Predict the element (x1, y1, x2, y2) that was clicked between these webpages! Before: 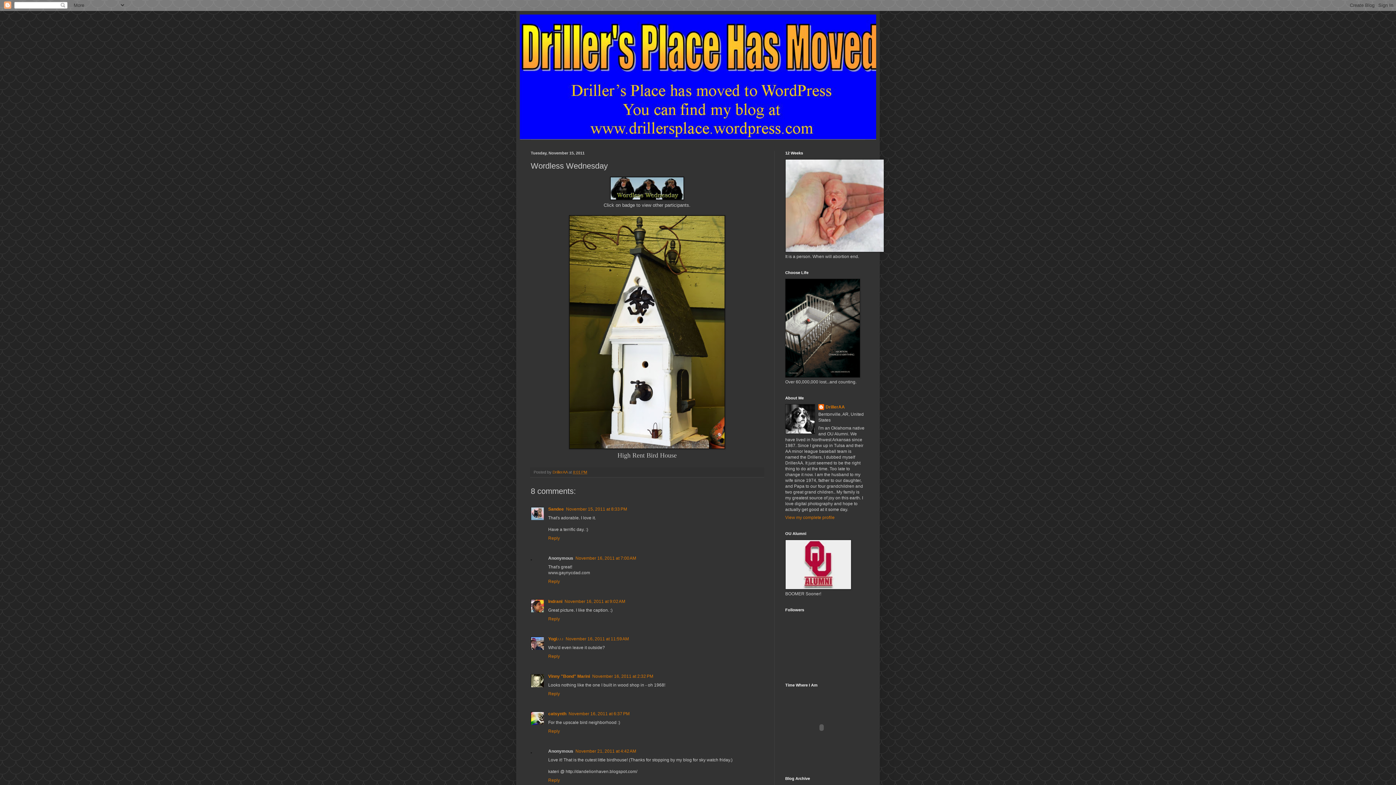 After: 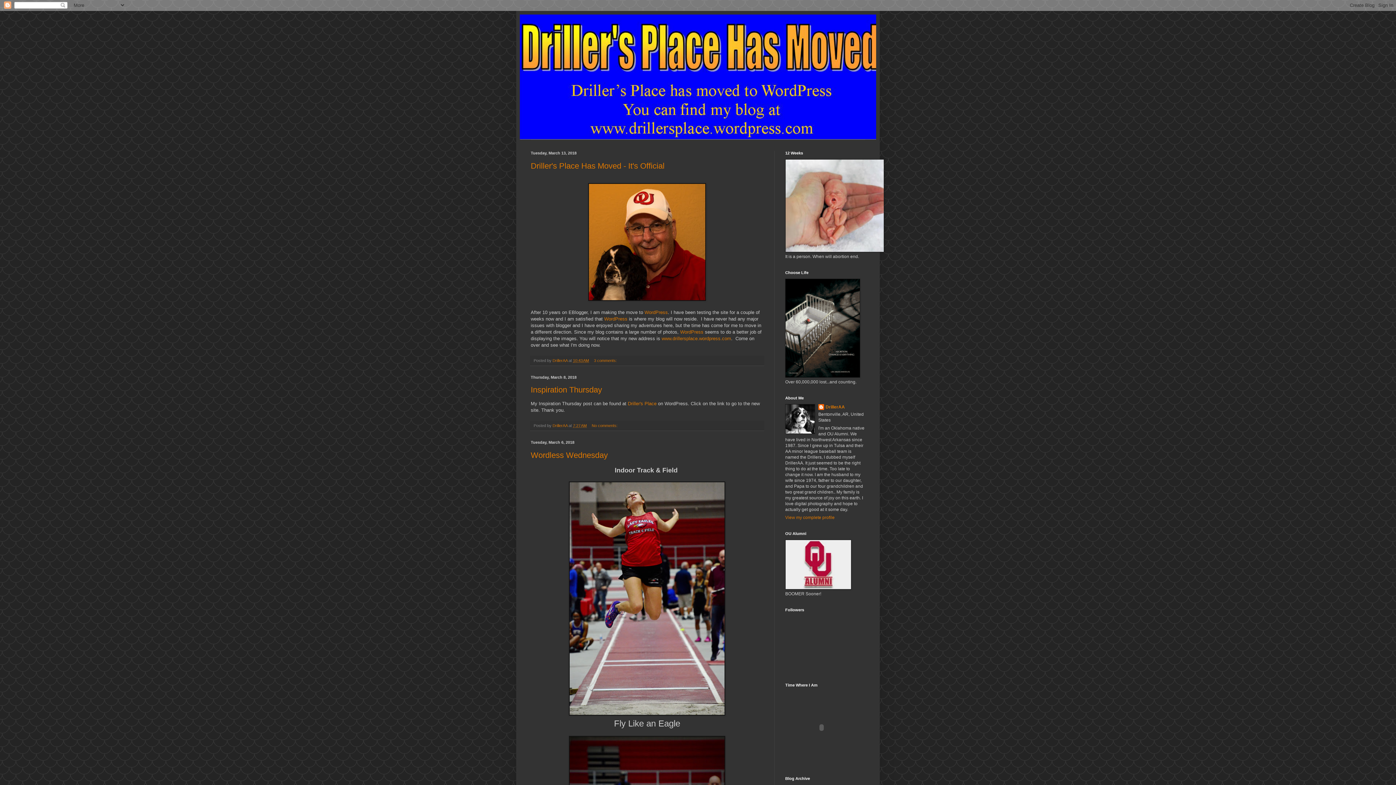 Action: bbox: (520, 14, 876, 139)